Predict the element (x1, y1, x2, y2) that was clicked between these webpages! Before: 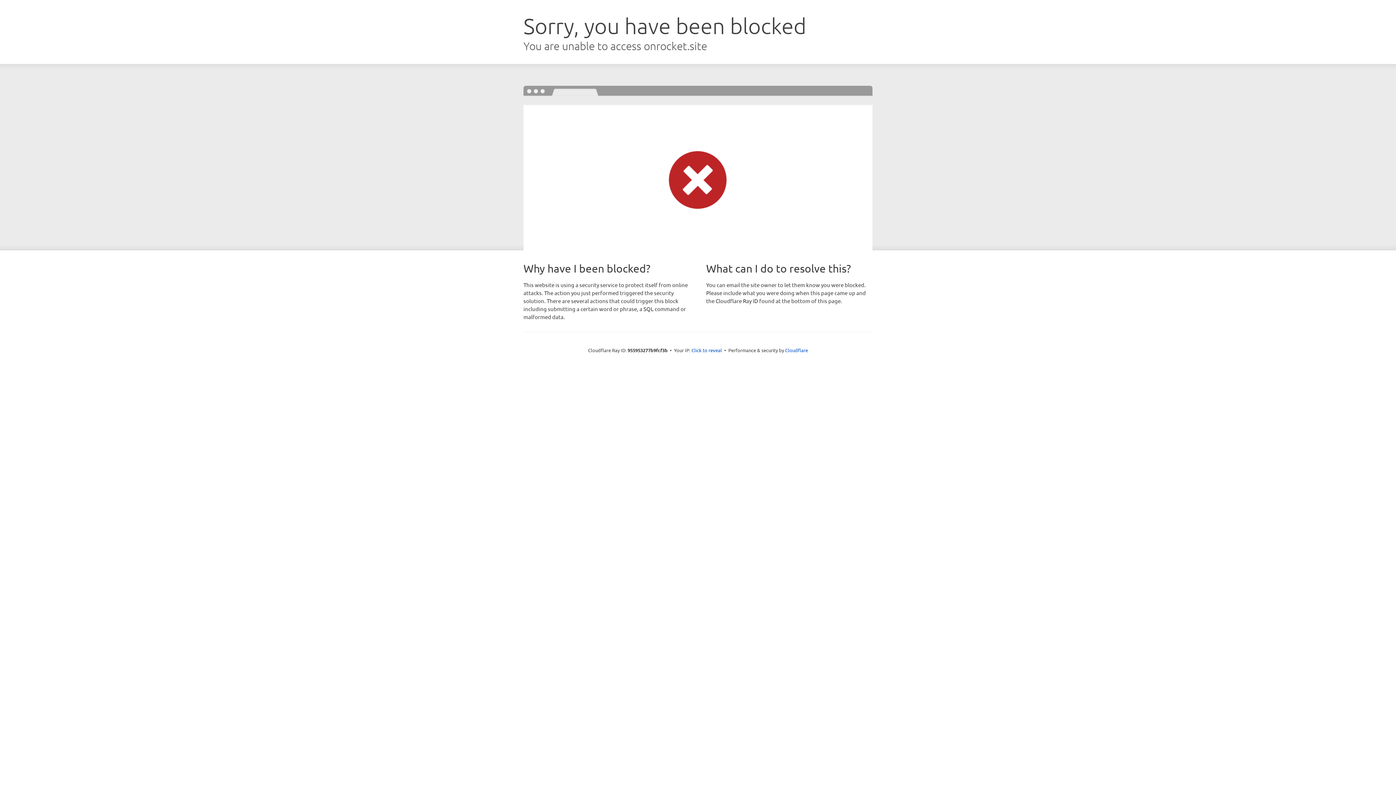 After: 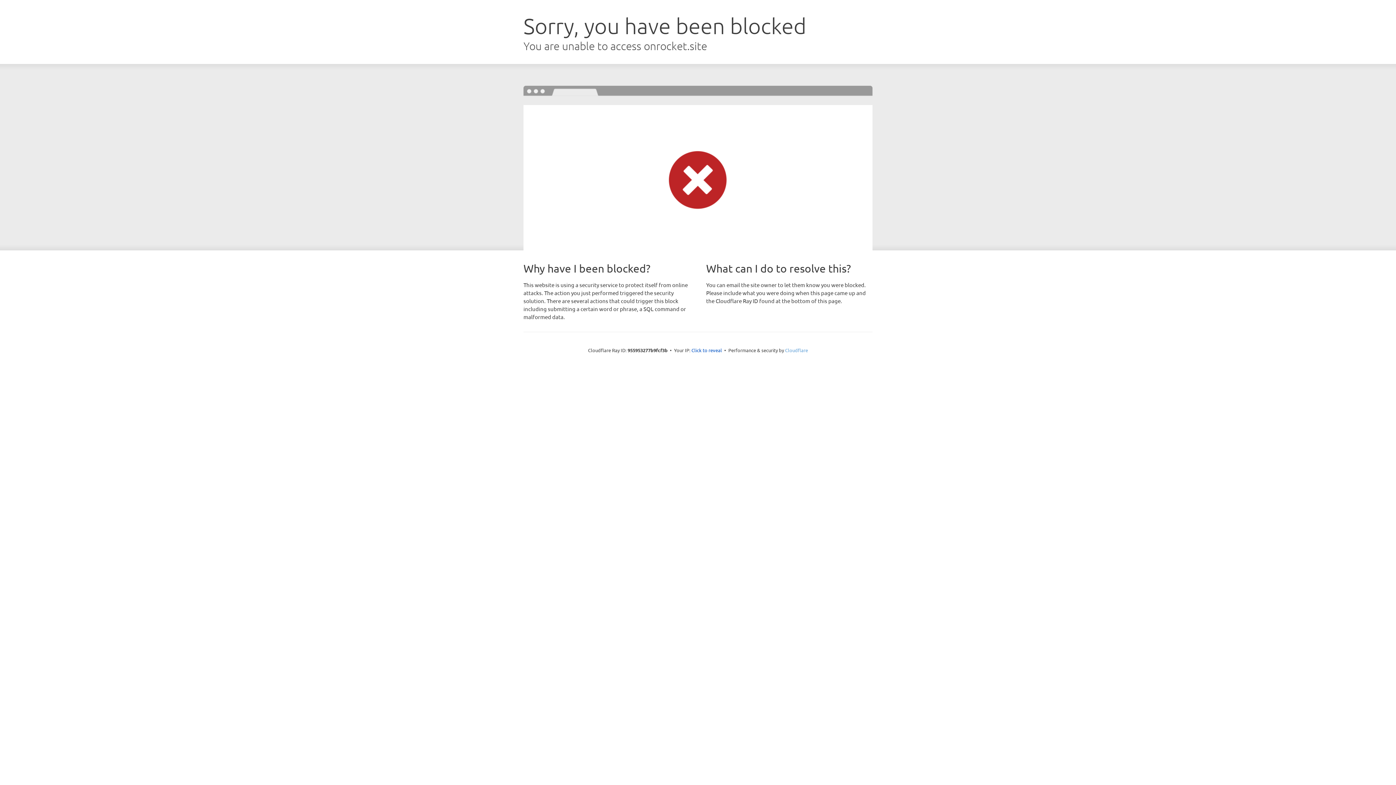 Action: bbox: (785, 347, 808, 353) label: Cloudflare